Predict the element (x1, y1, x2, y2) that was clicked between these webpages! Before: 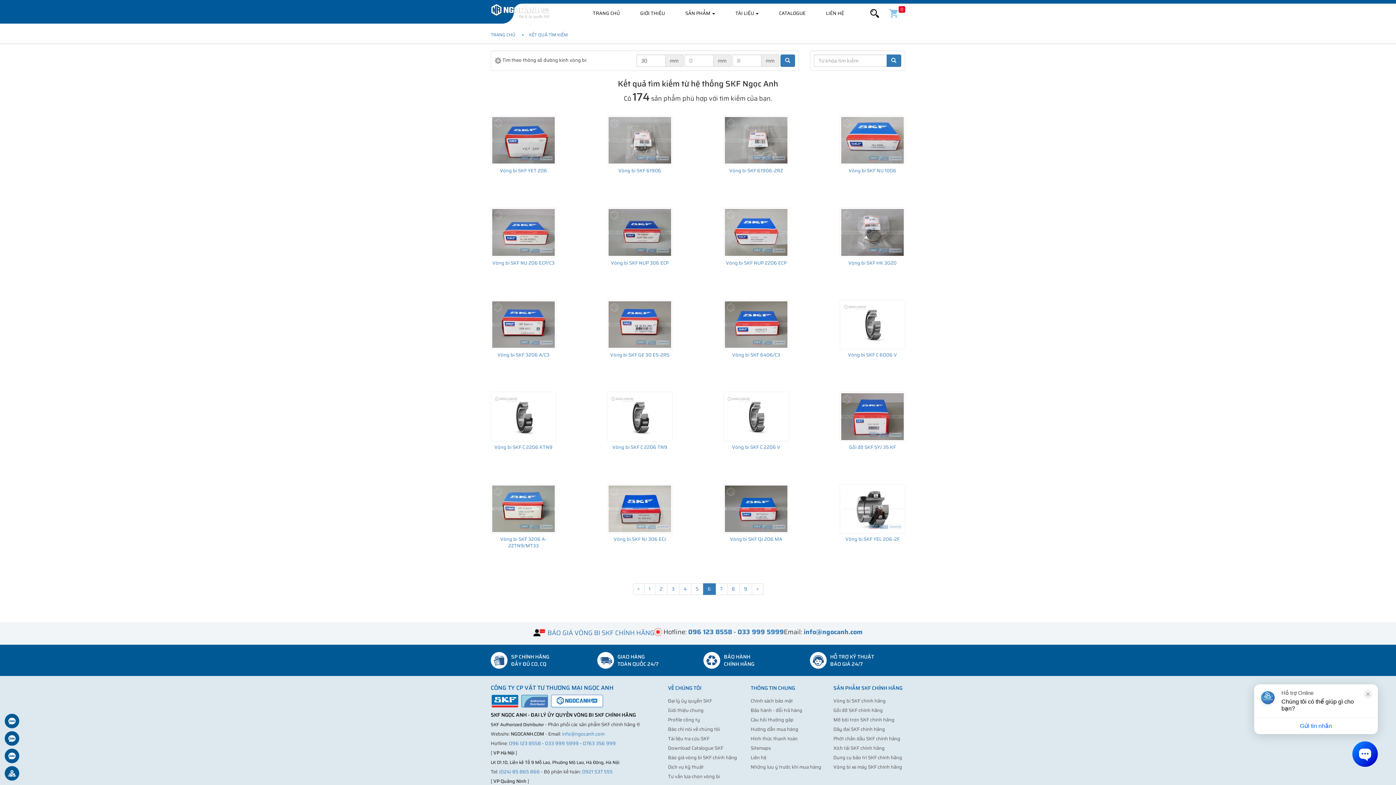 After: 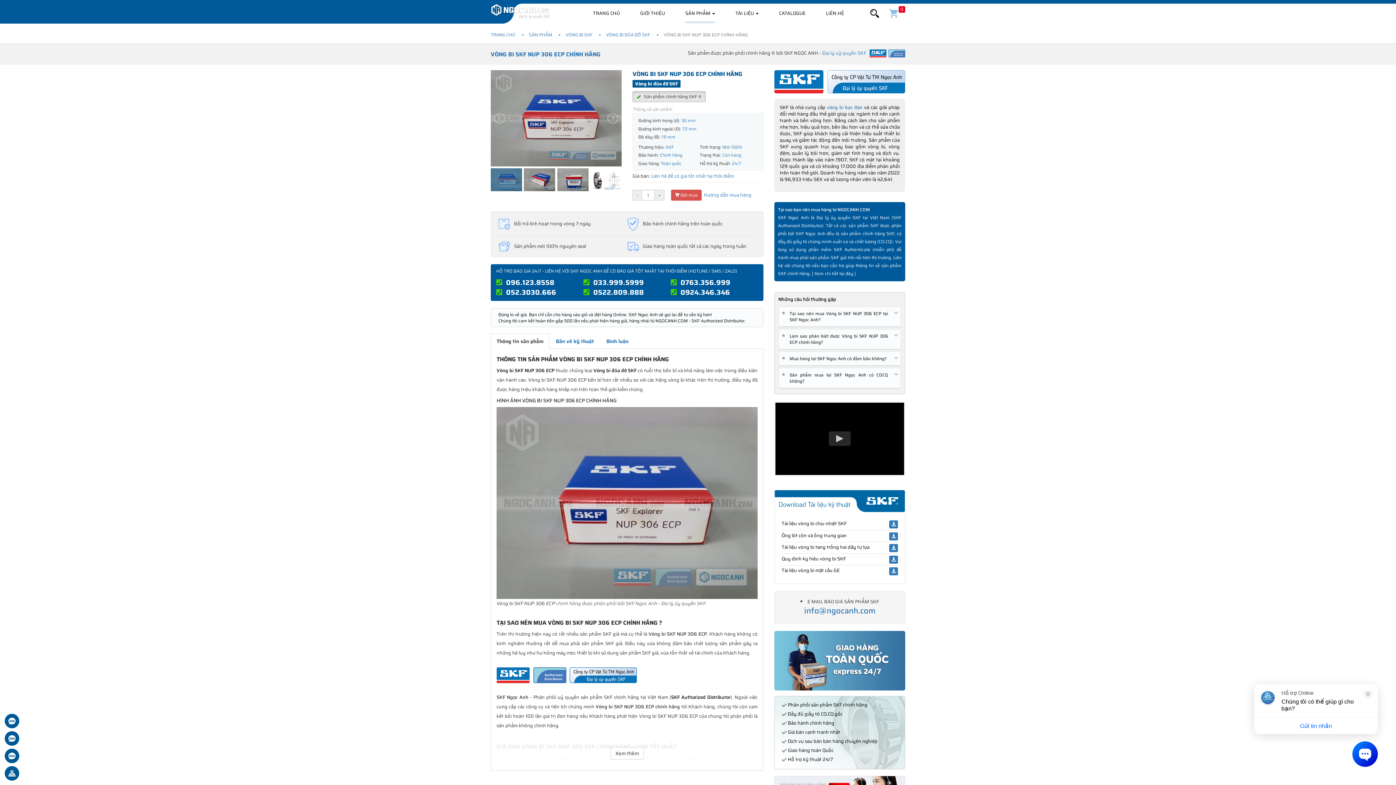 Action: bbox: (607, 207, 672, 257)